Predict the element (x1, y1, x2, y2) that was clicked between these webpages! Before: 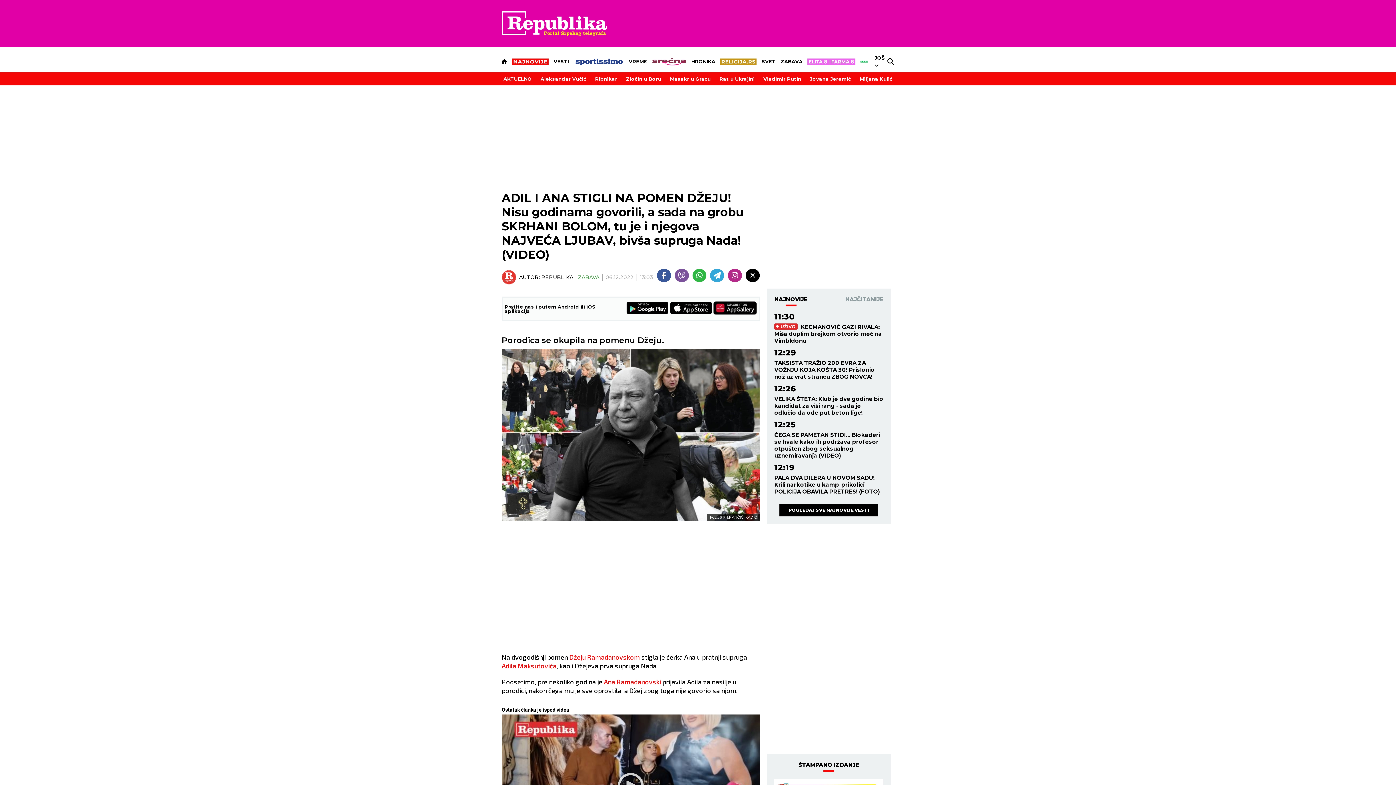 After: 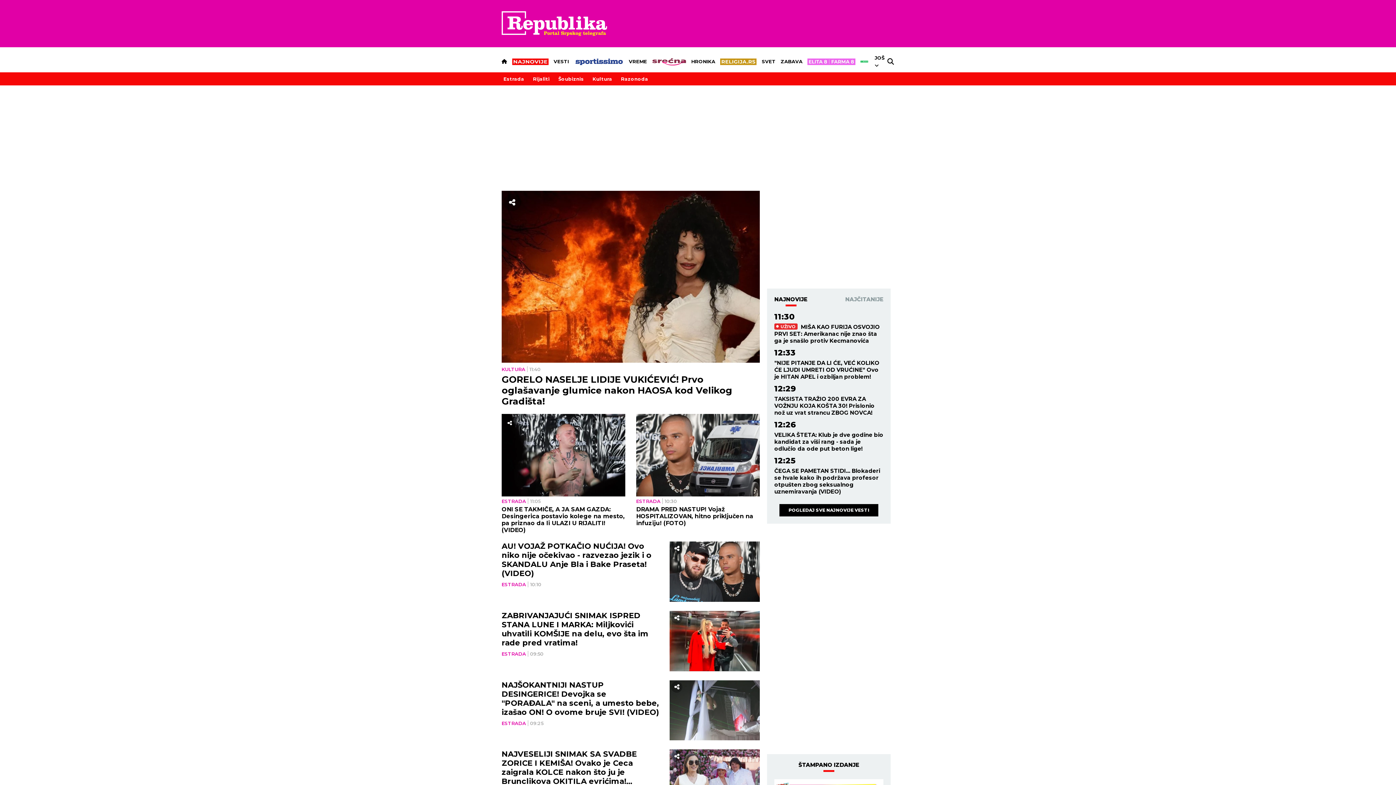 Action: label: ZABAVA bbox: (575, 274, 599, 280)